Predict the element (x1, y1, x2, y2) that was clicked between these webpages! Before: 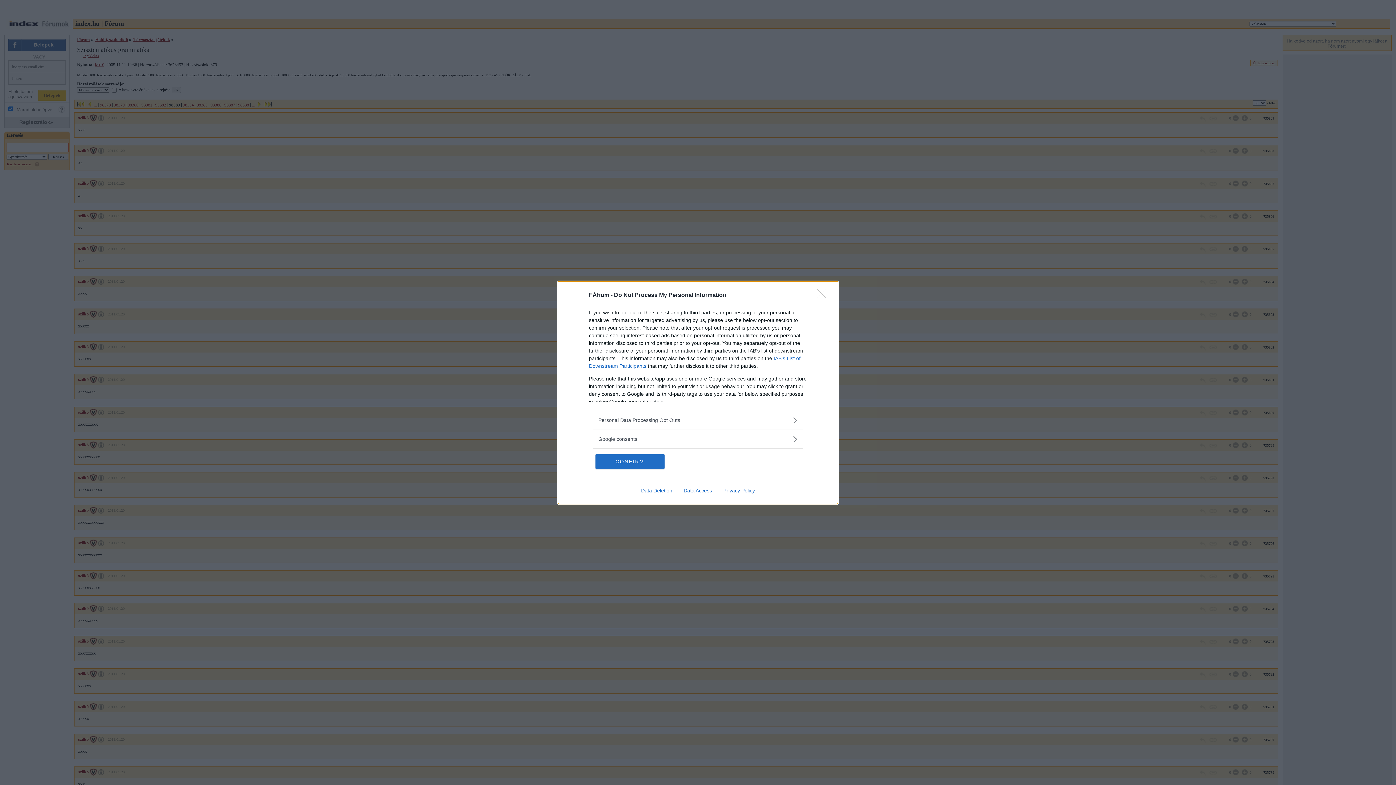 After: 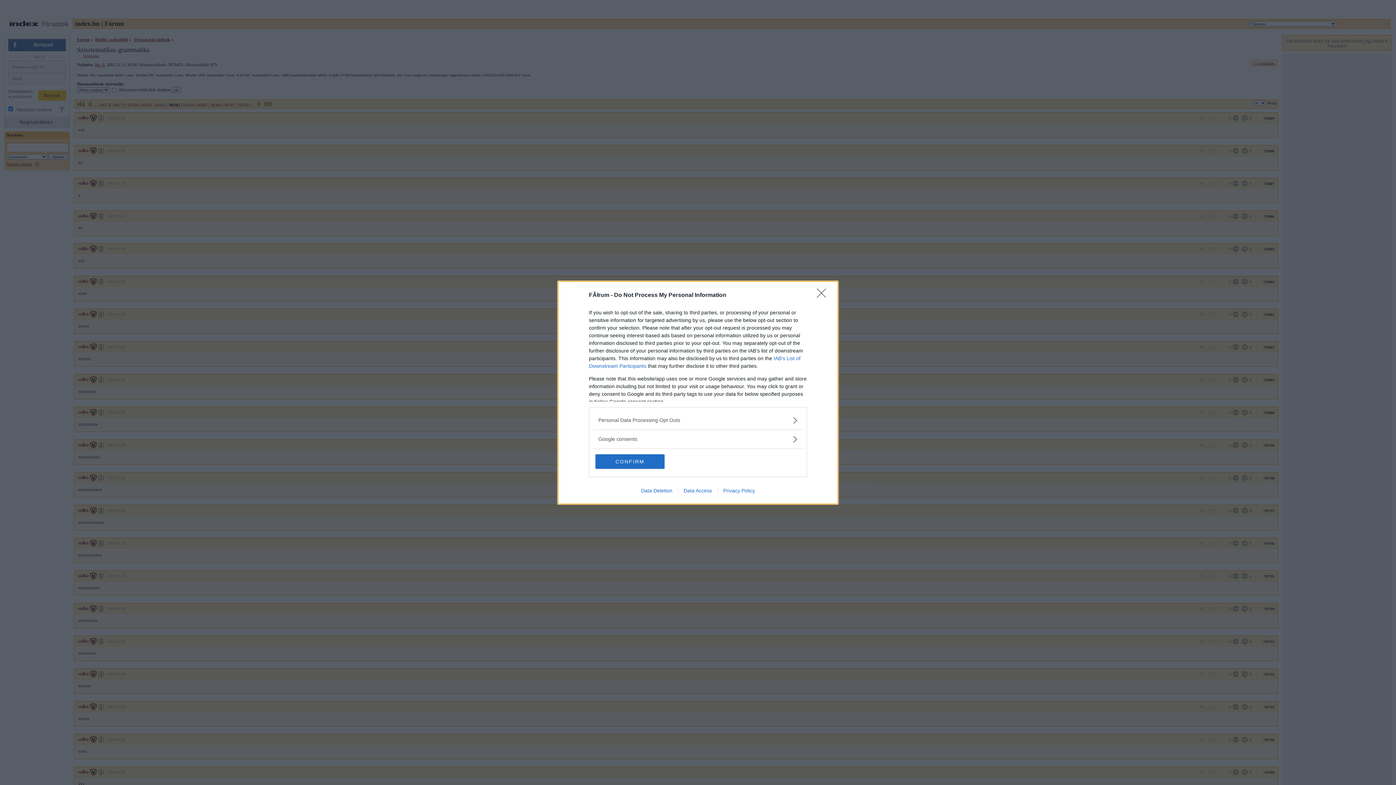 Action: bbox: (717, 487, 760, 493) label: Privacy Policy